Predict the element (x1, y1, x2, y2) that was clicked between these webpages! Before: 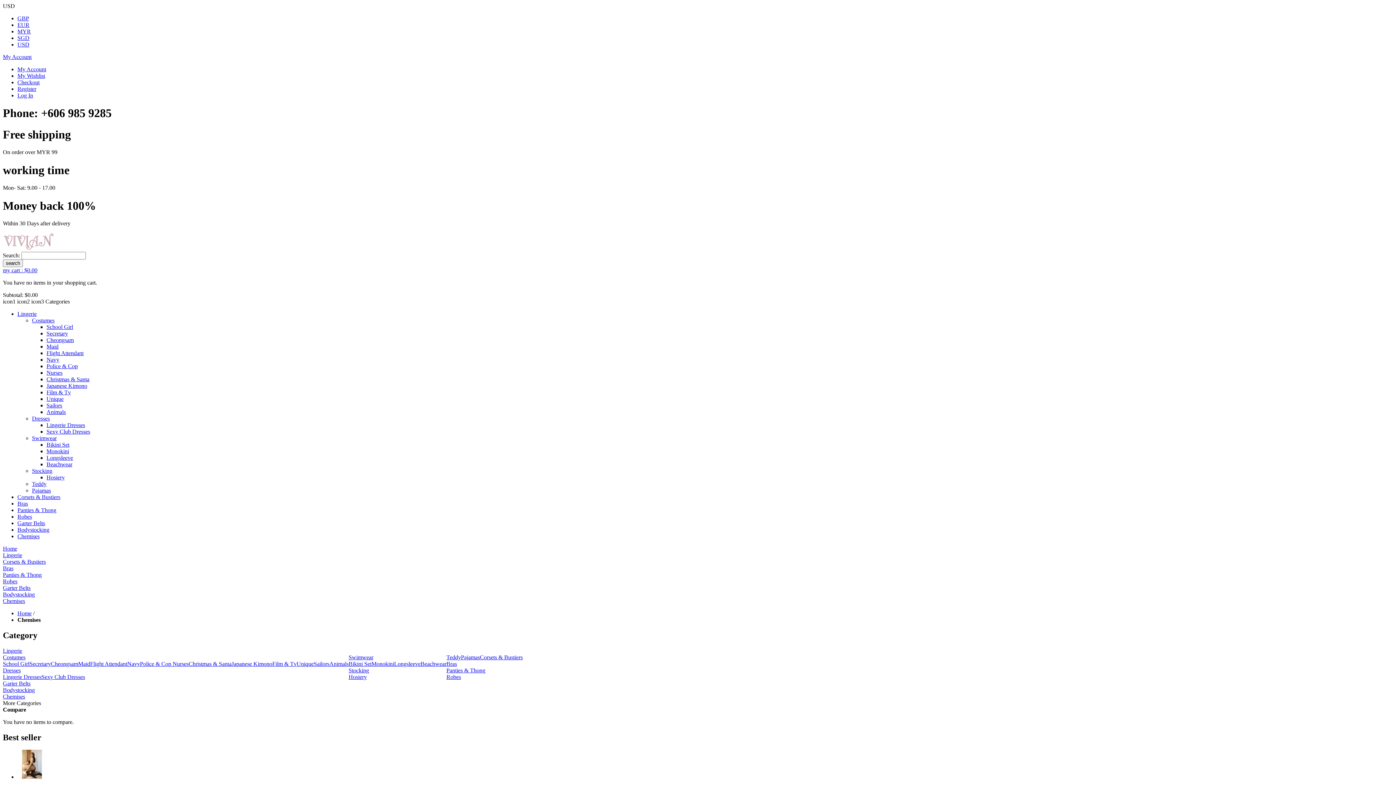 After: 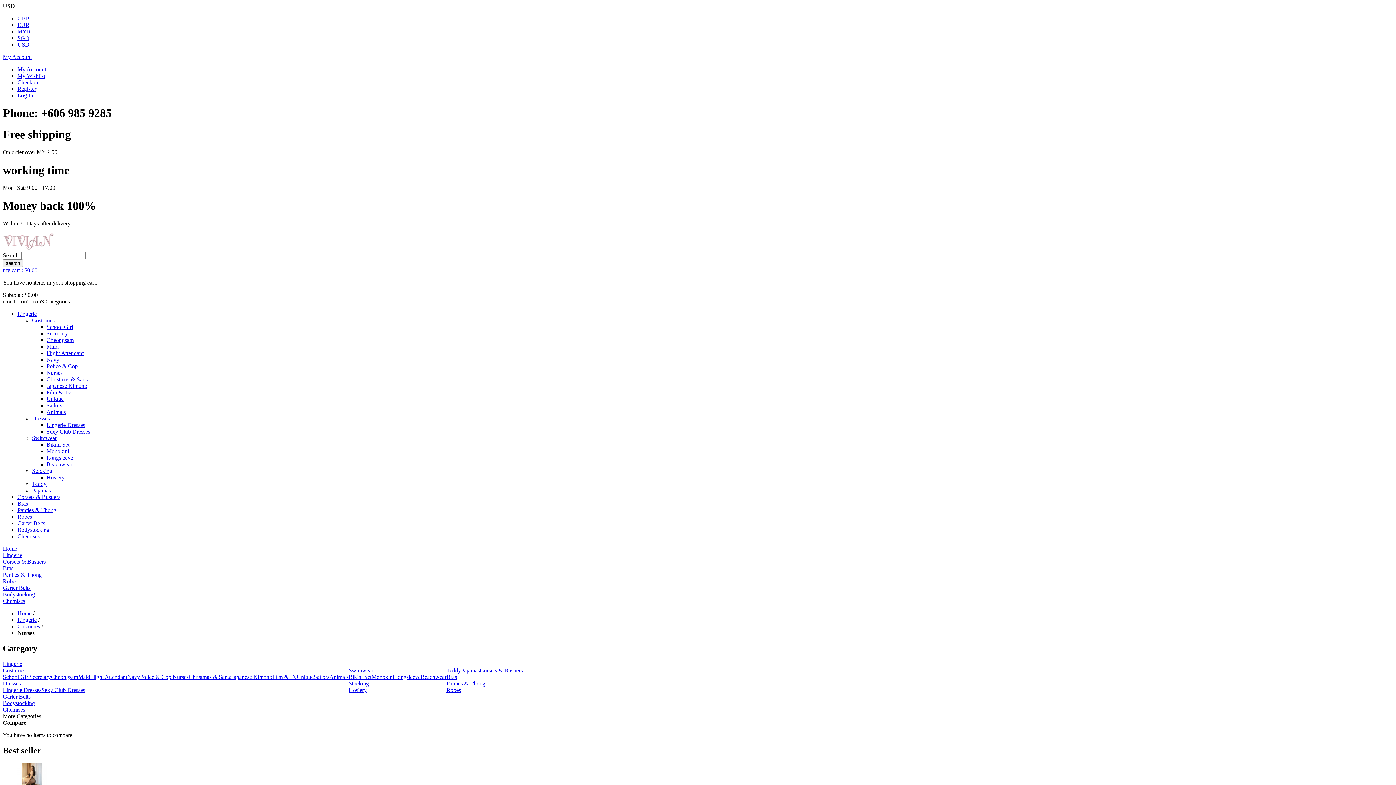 Action: label: Nurses bbox: (46, 369, 62, 376)